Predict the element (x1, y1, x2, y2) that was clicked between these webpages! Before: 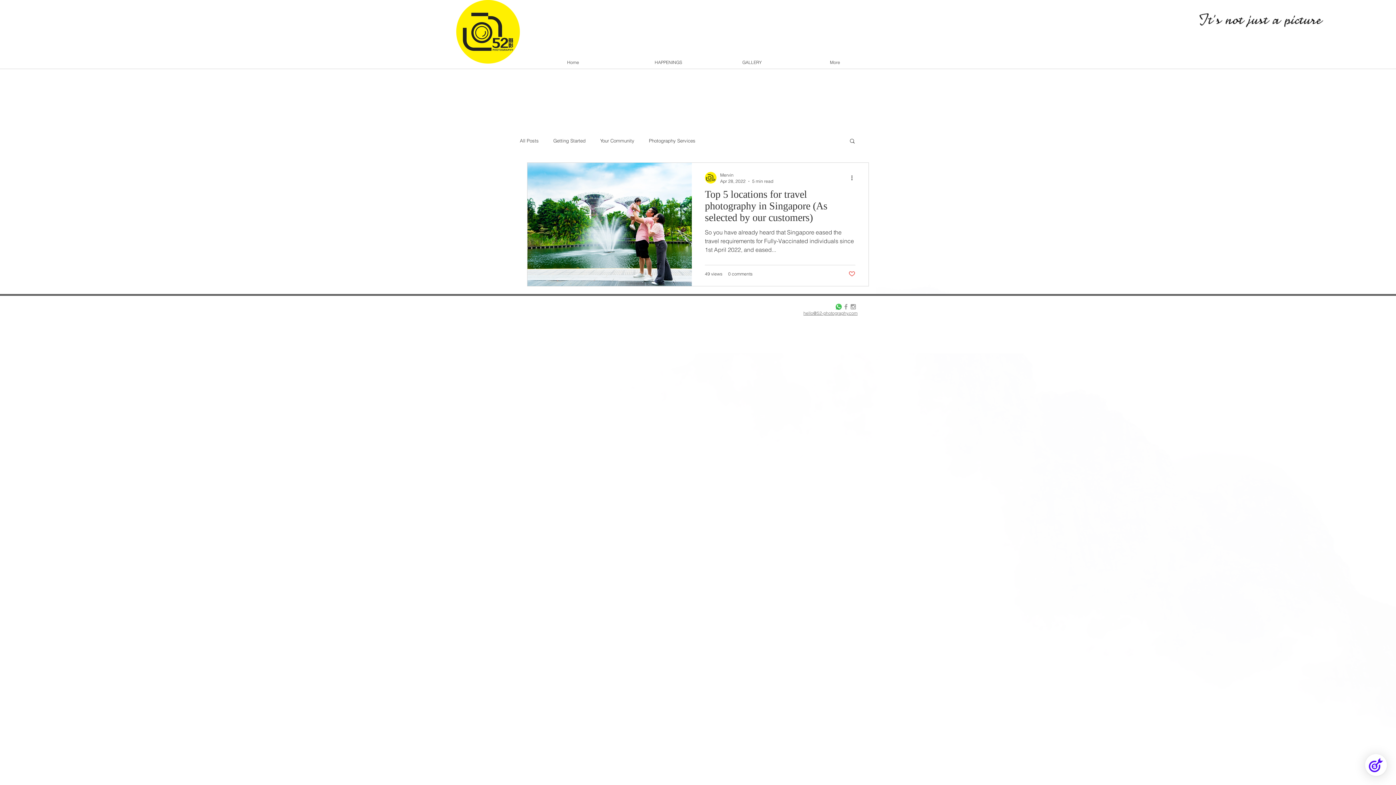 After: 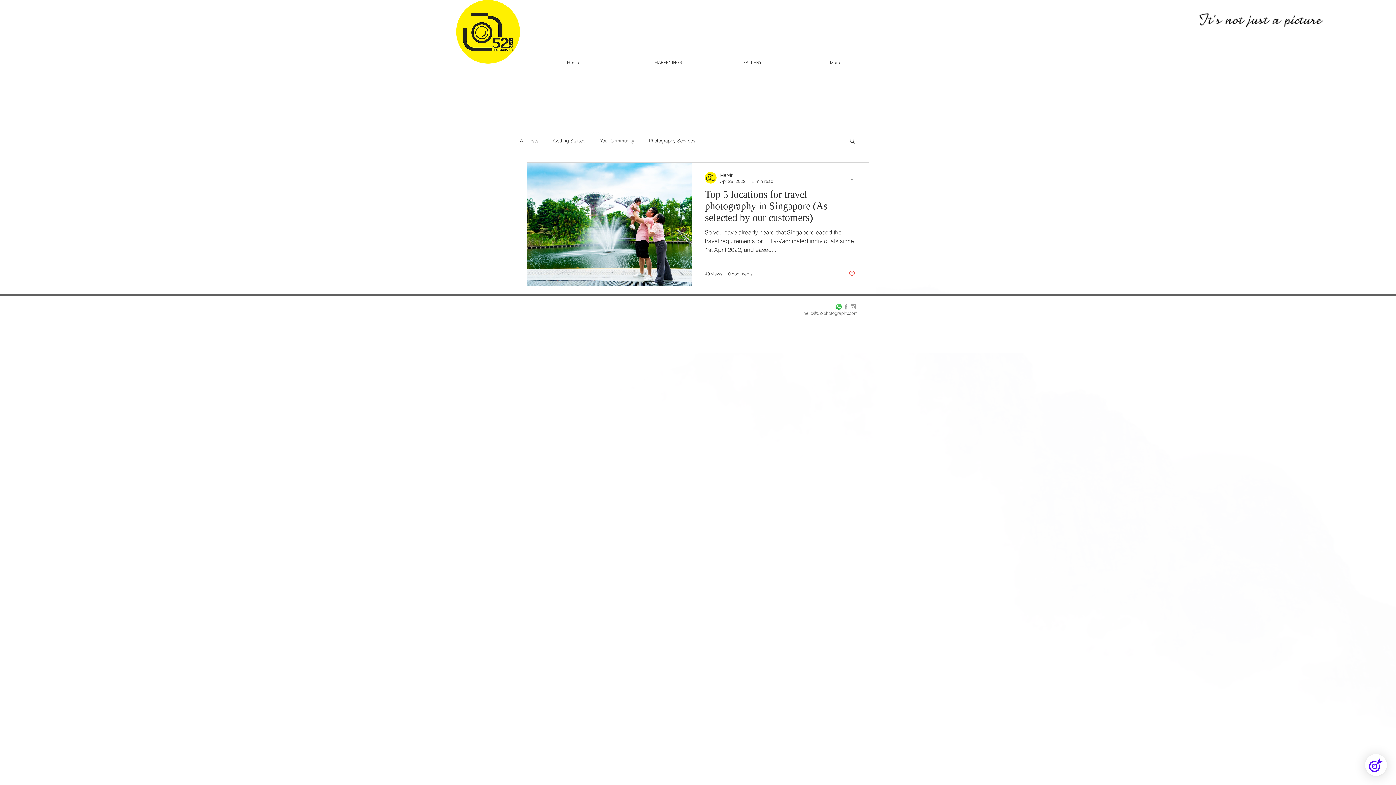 Action: bbox: (842, 303, 849, 310) label: Grey Facebook Icon